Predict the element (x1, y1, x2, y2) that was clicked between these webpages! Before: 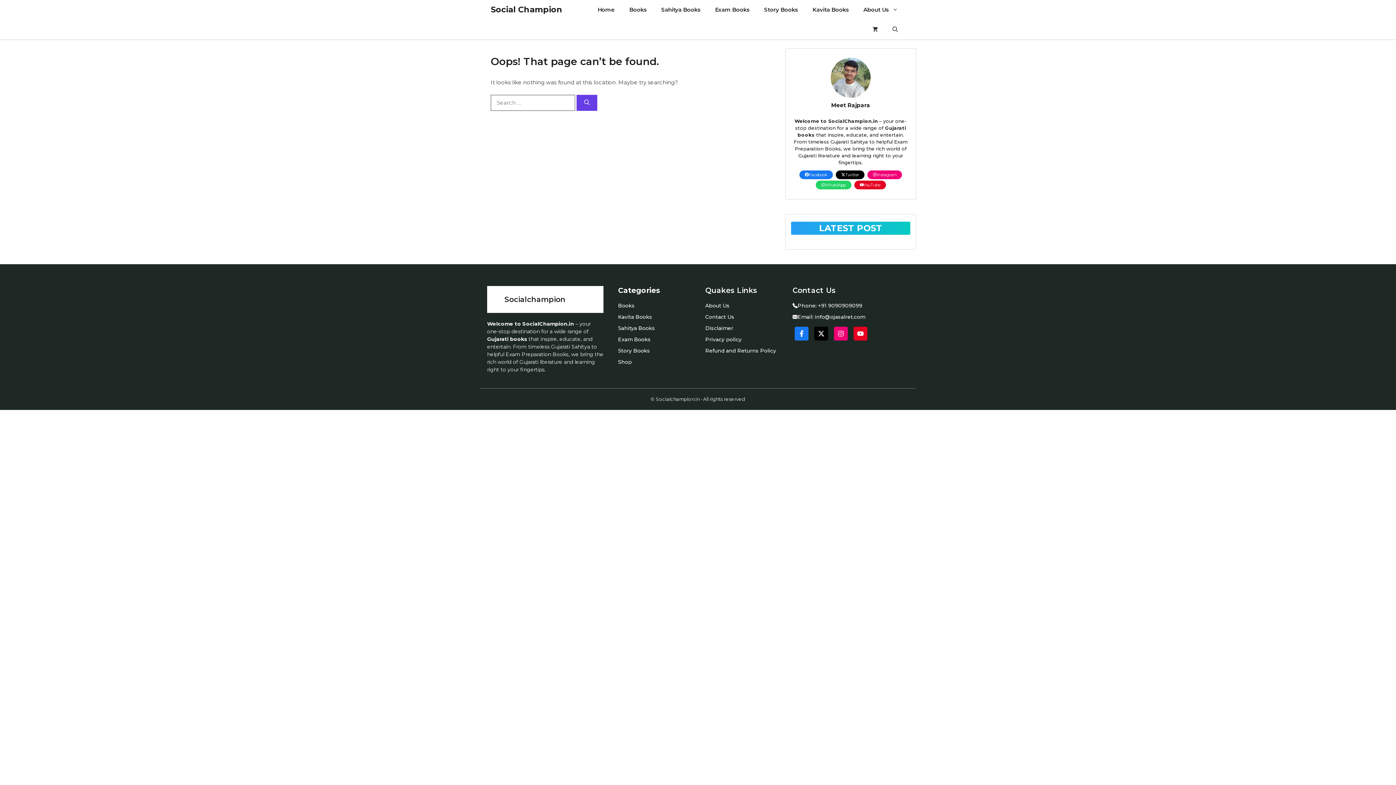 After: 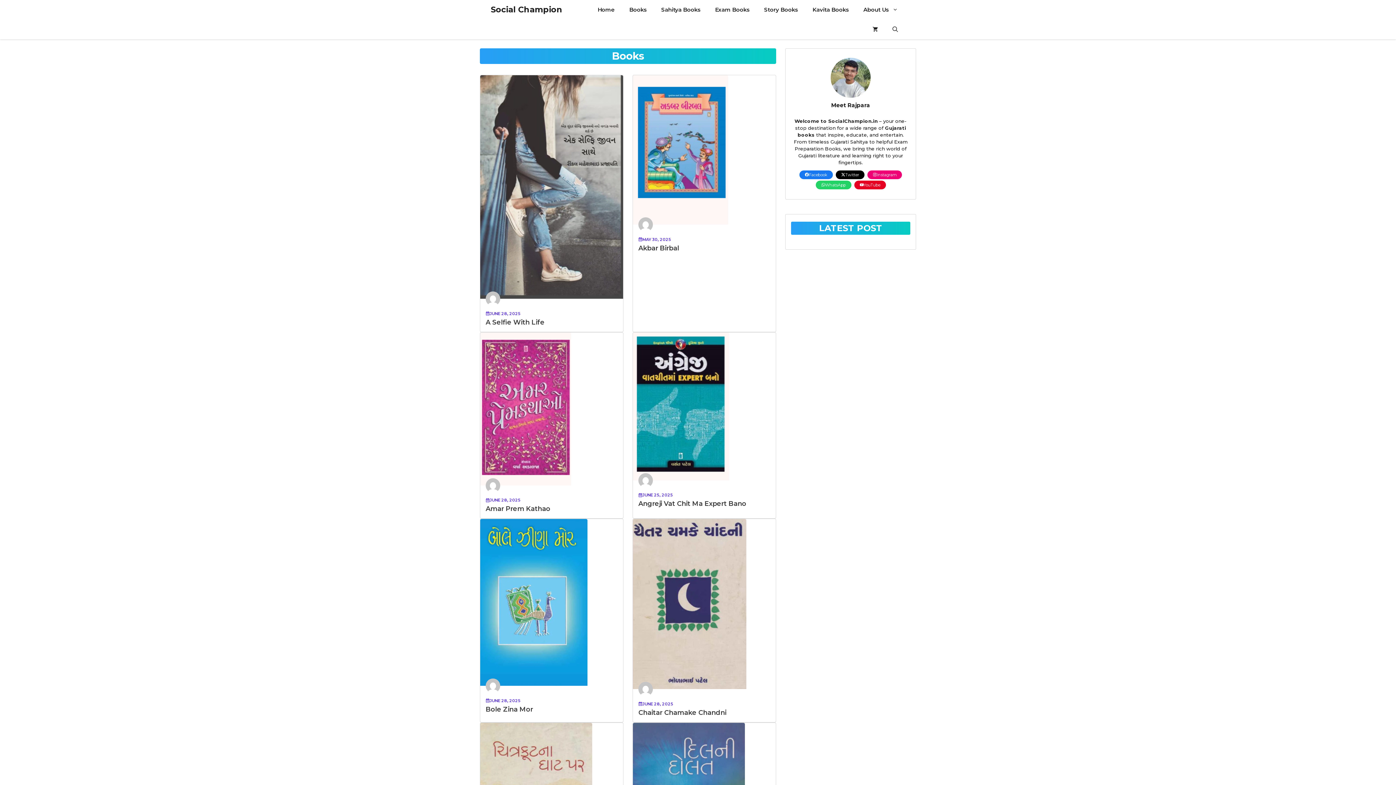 Action: bbox: (618, 302, 634, 309) label: Books